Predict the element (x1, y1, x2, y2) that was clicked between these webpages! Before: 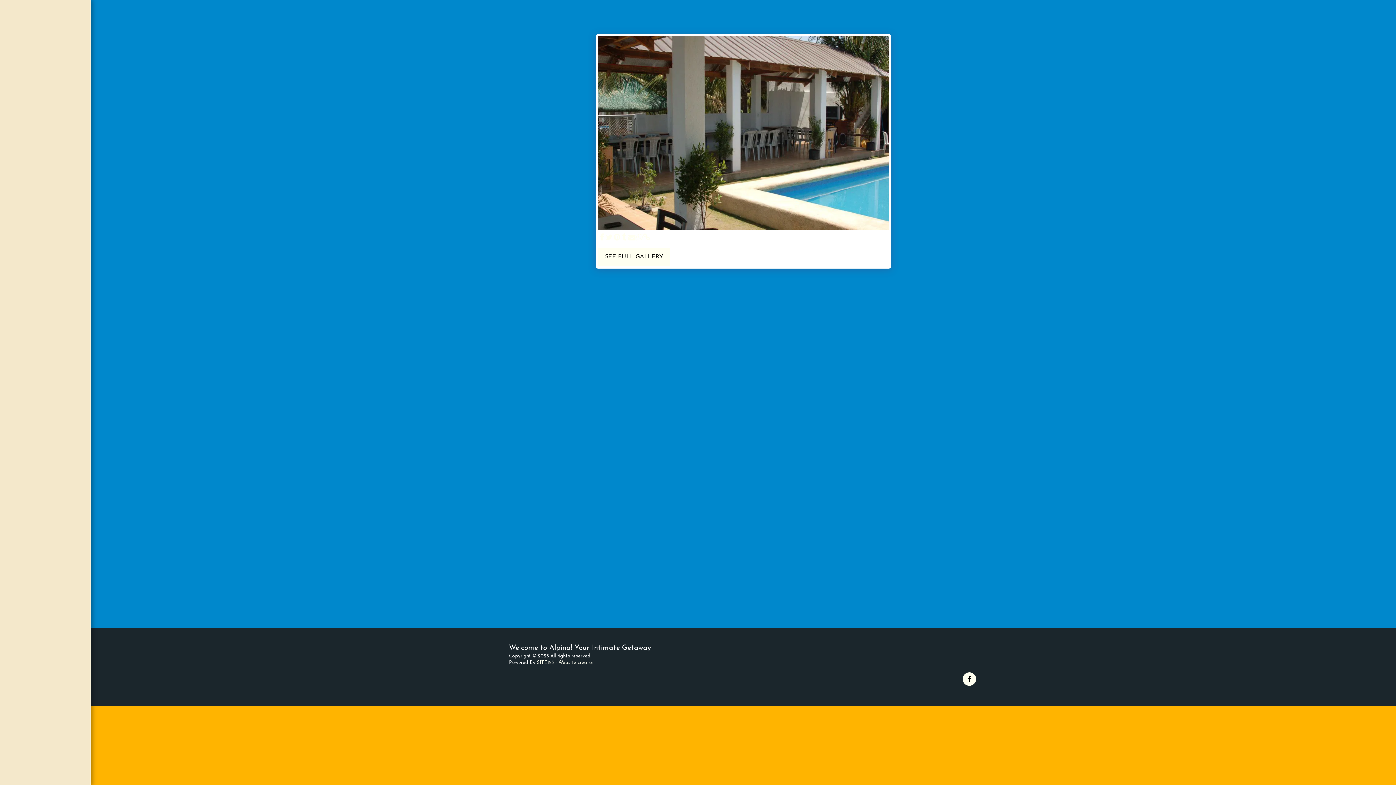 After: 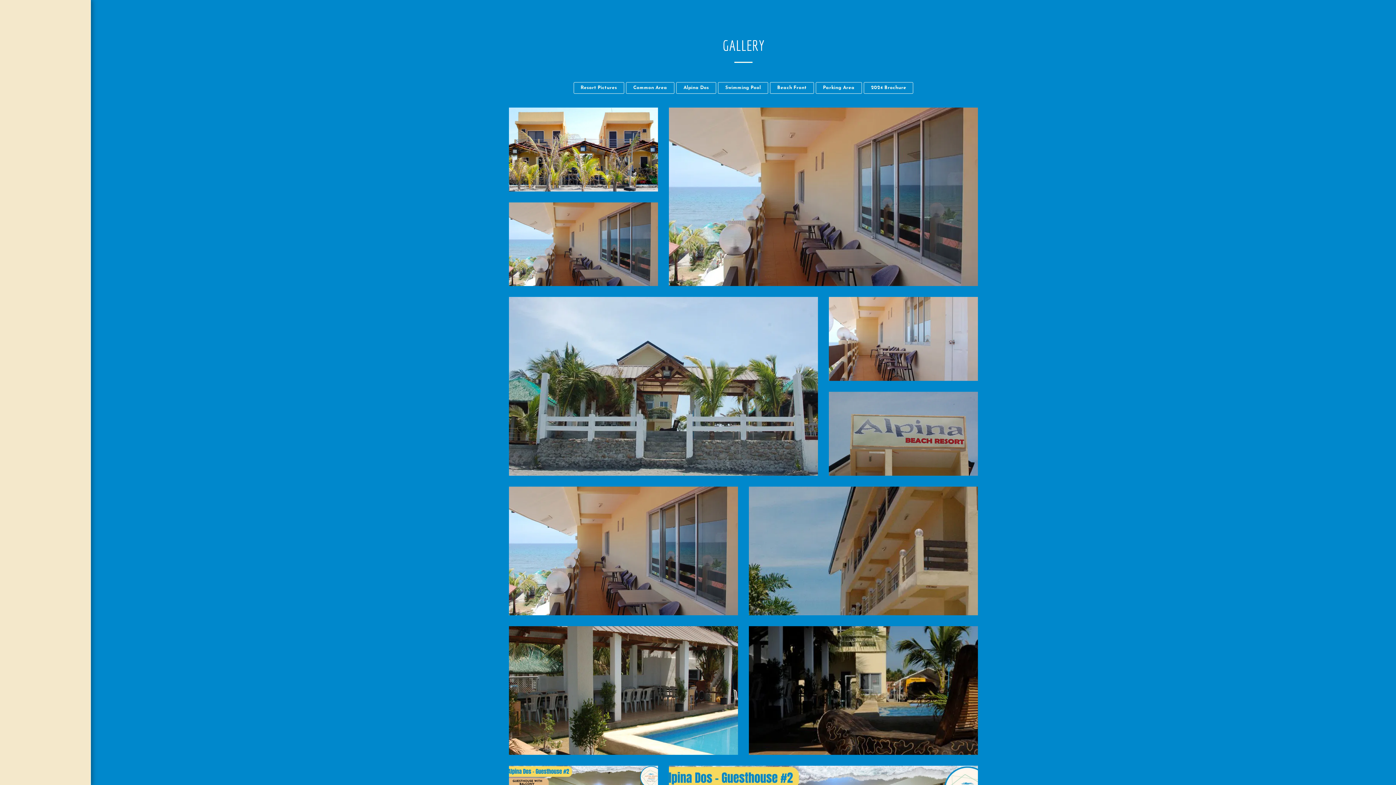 Action: bbox: (23, 383, 67, 396) label: GALLERY